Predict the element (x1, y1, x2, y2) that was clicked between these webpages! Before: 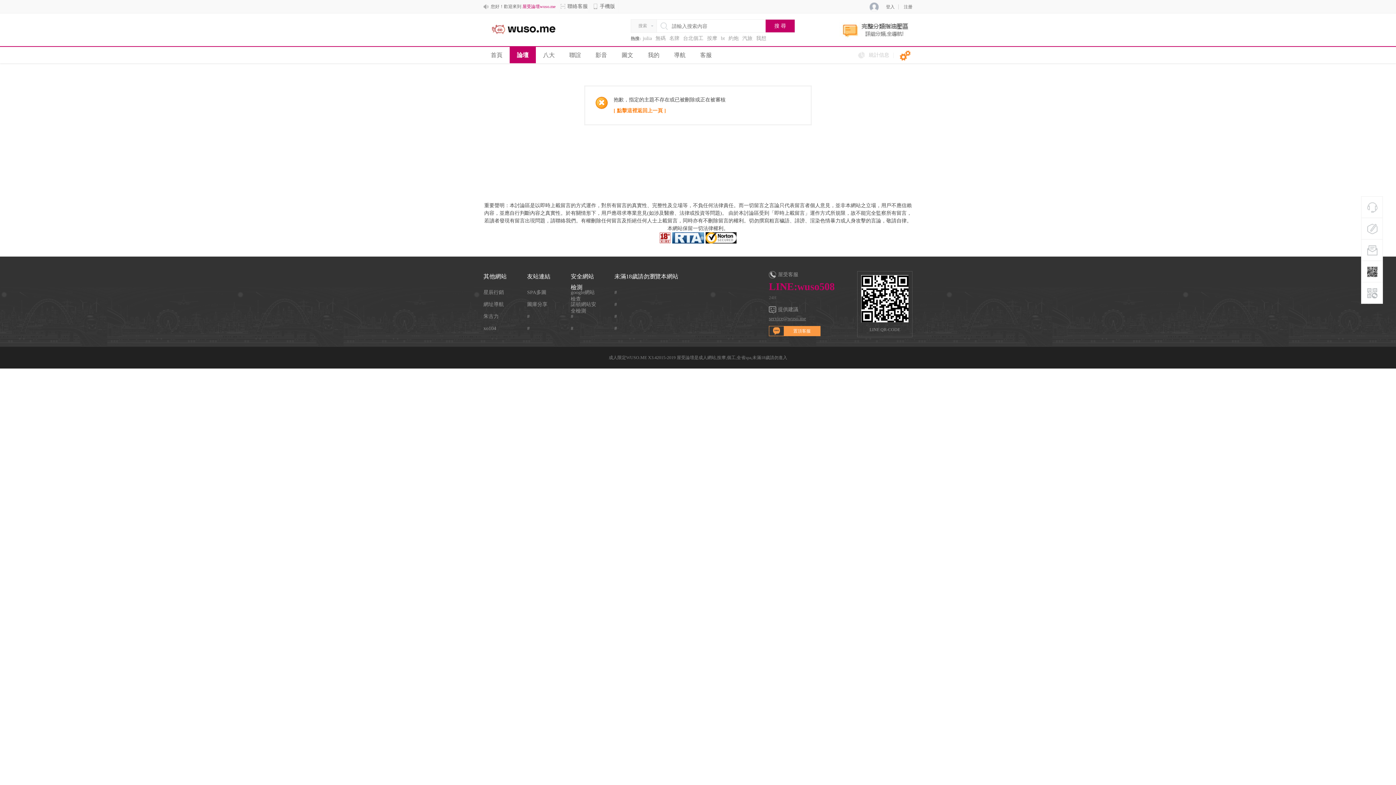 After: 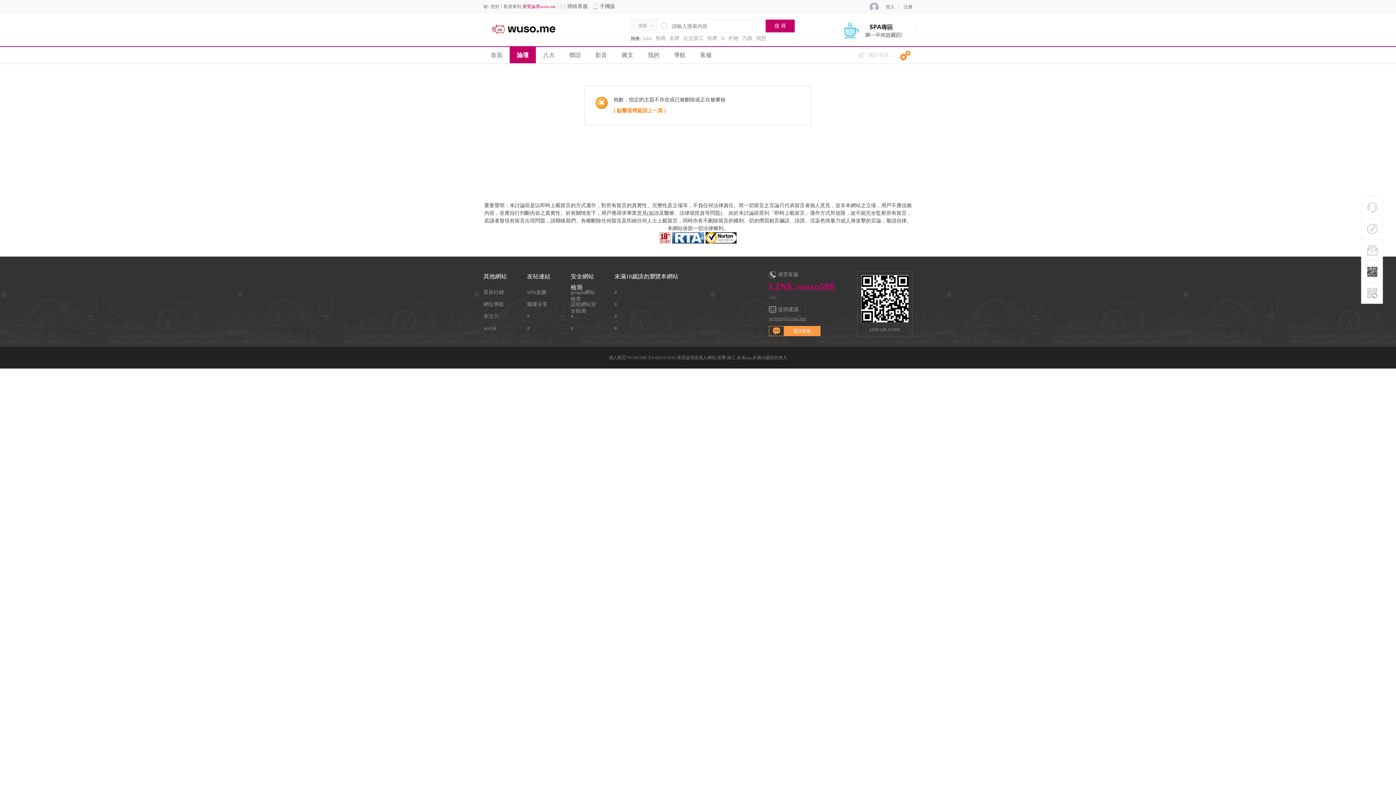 Action: bbox: (839, 19, 912, 41)